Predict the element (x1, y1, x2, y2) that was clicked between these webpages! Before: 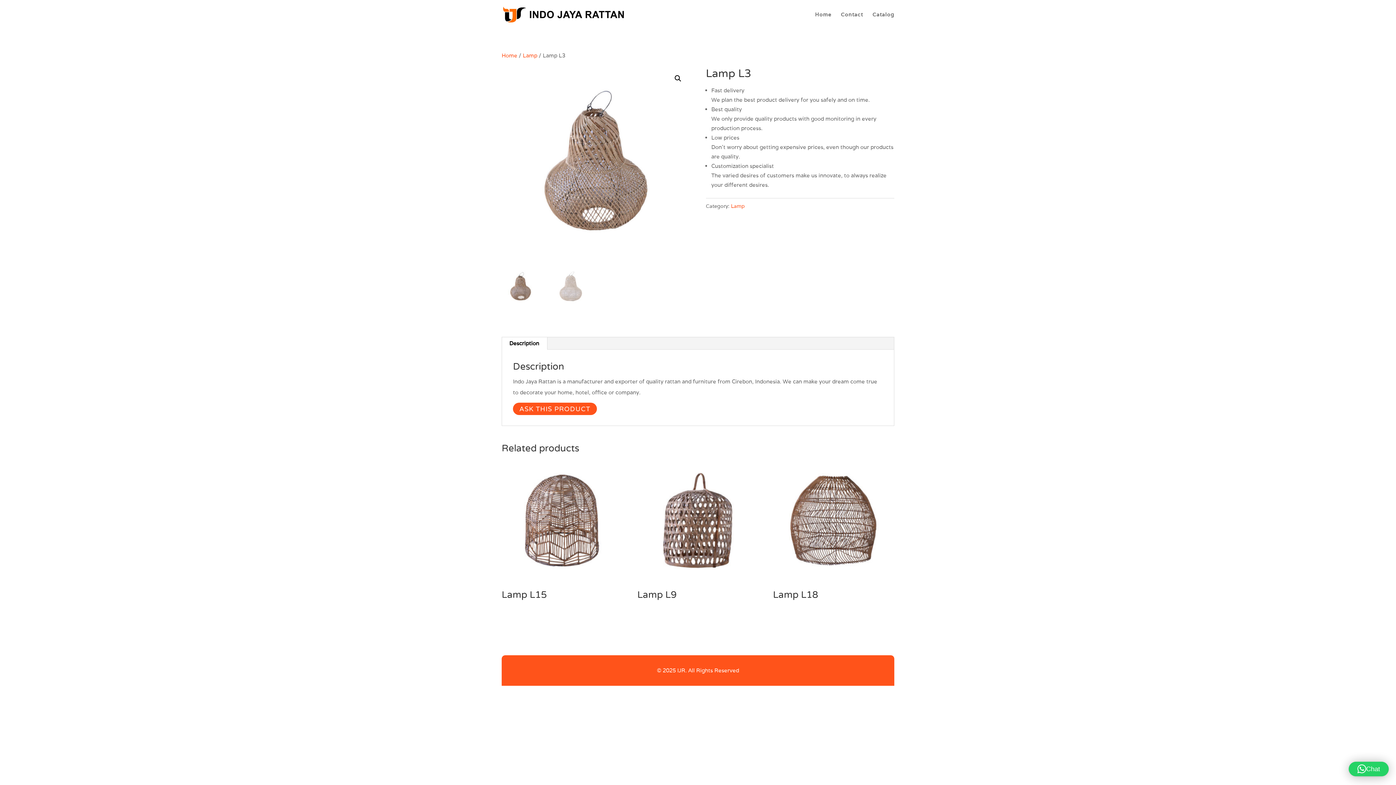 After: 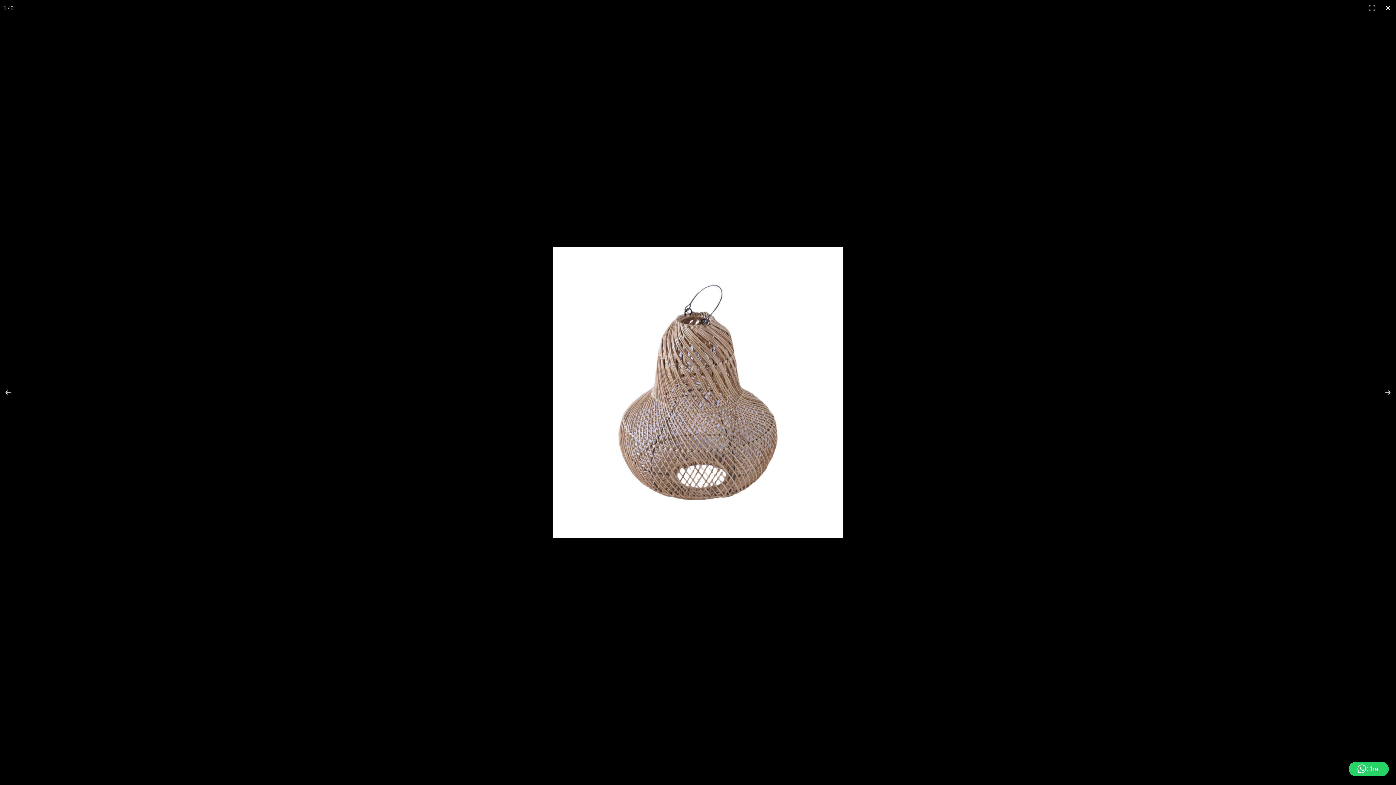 Action: label: View full-screen image gallery bbox: (671, 72, 684, 85)